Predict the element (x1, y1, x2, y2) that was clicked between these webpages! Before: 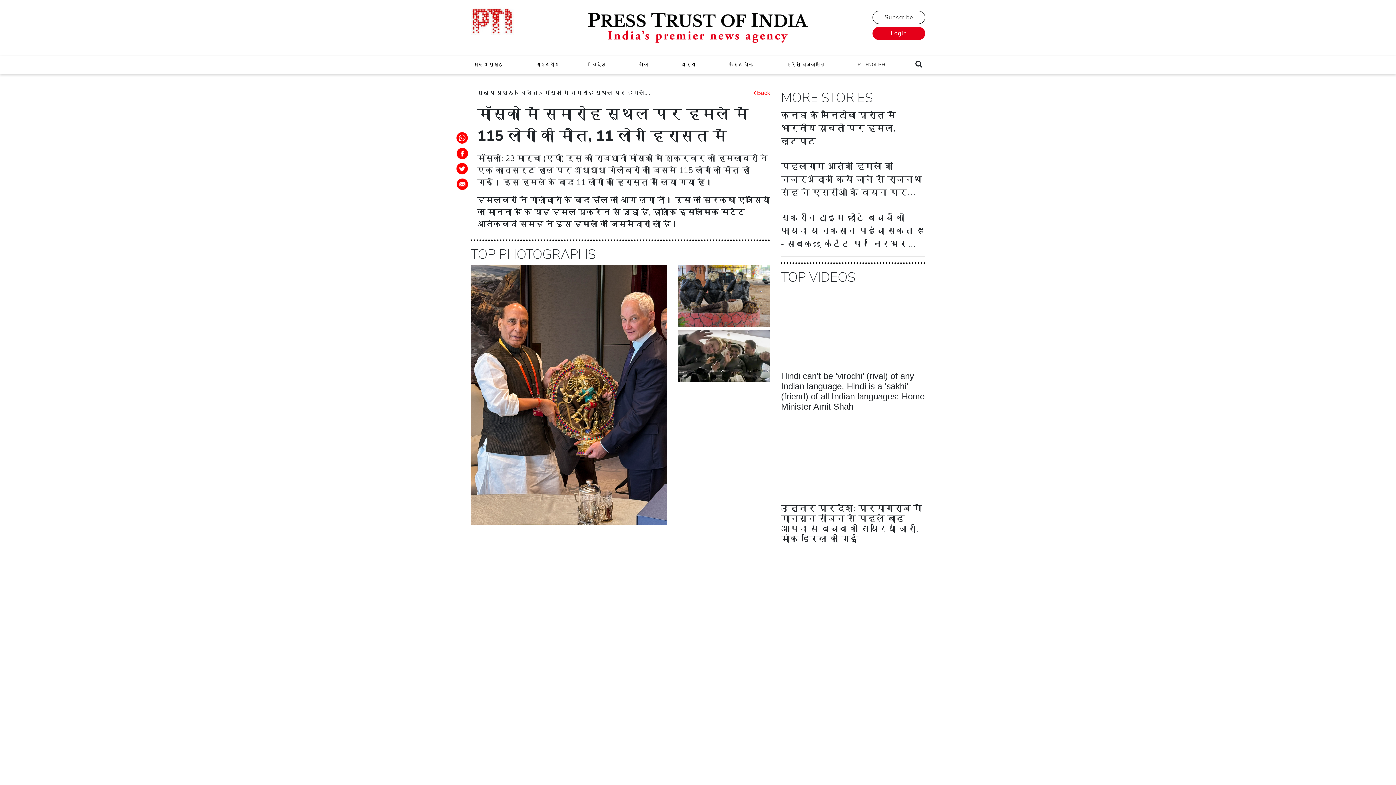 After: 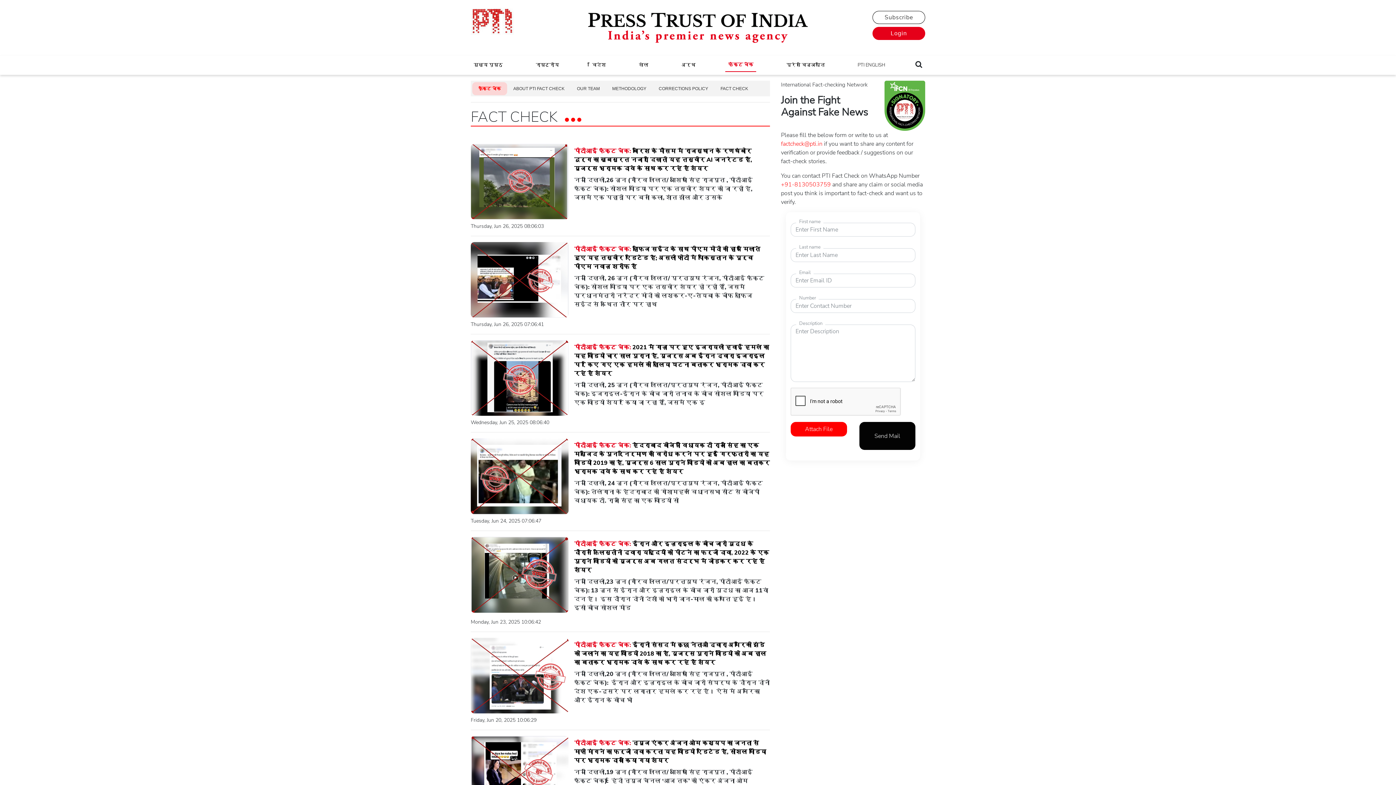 Action: bbox: (725, 58, 756, 71) label: फ़ैक्ट चेक